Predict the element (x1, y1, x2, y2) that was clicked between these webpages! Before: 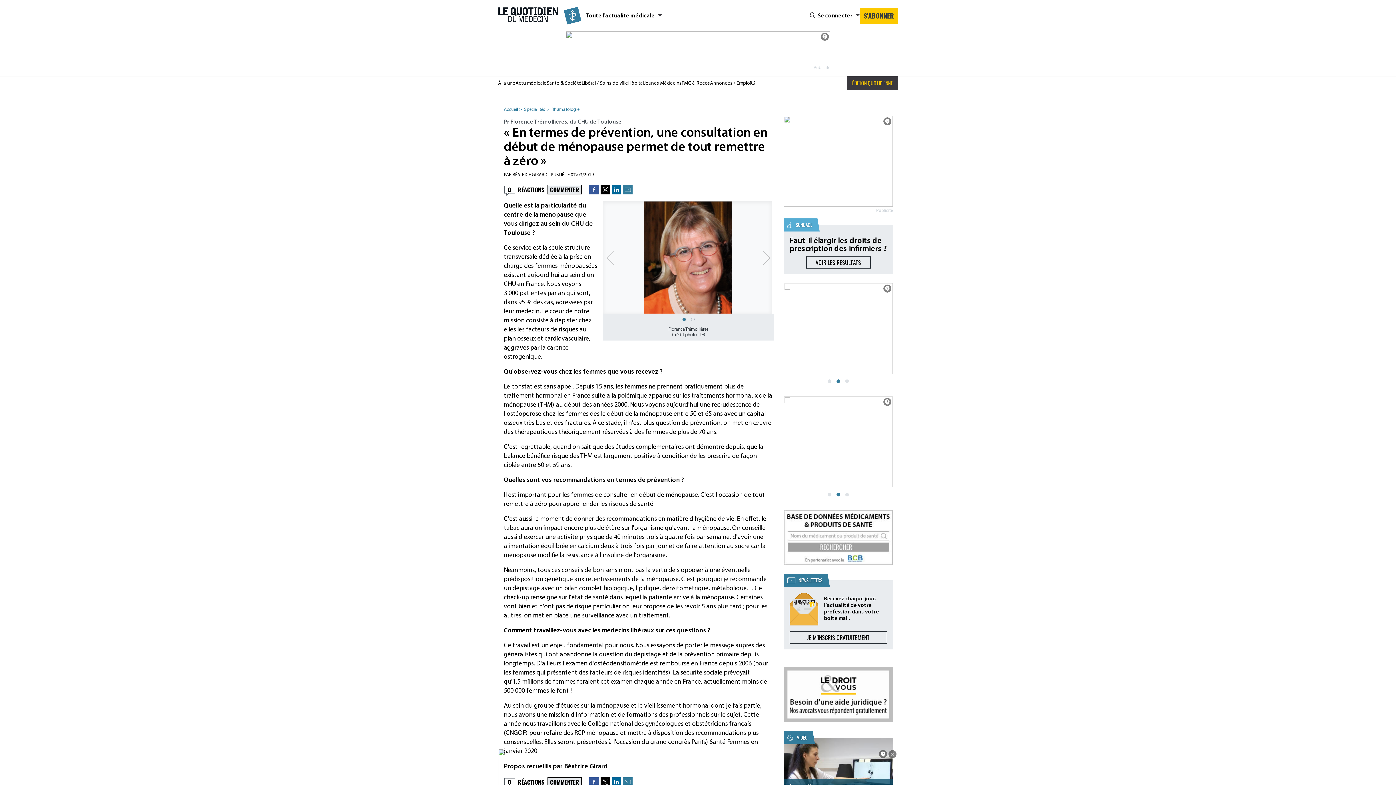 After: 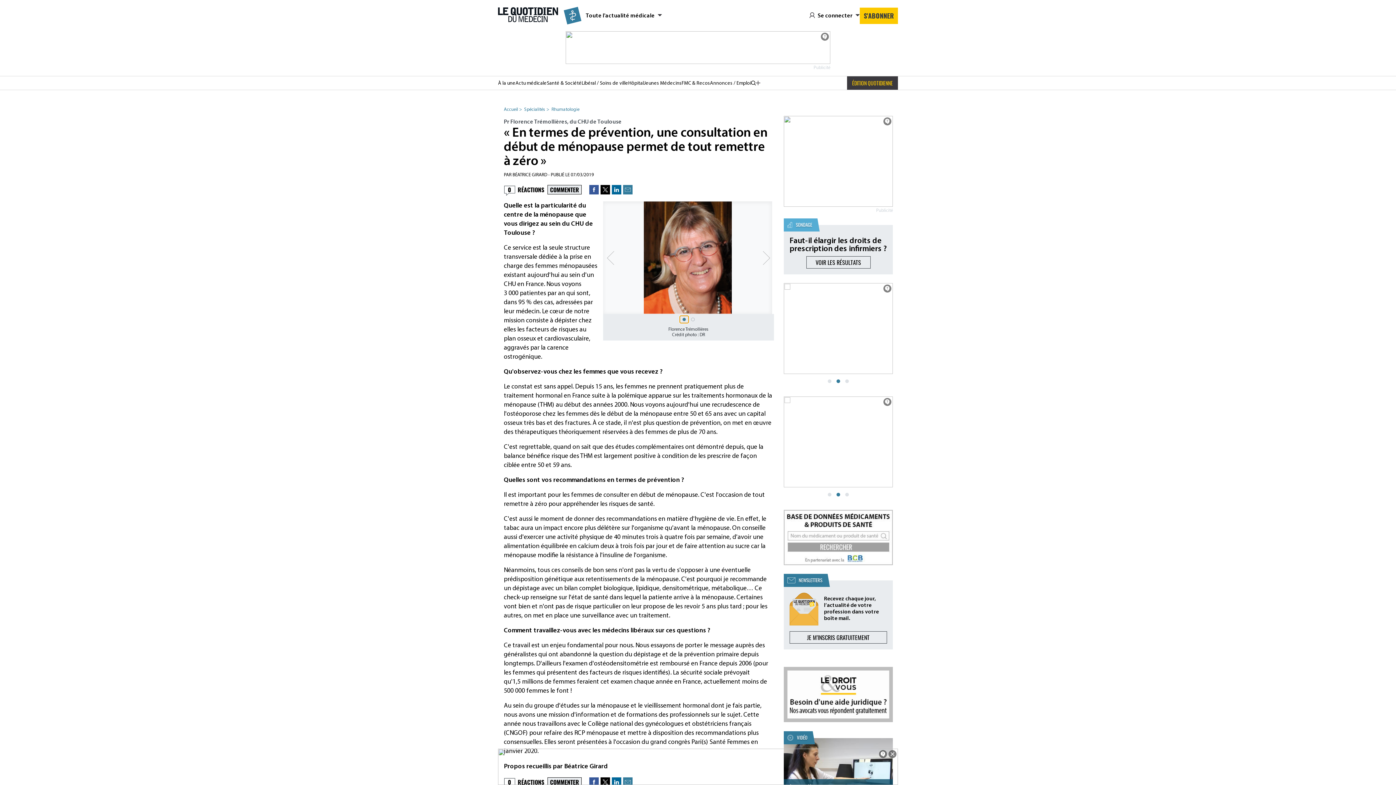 Action: bbox: (680, 316, 688, 323)